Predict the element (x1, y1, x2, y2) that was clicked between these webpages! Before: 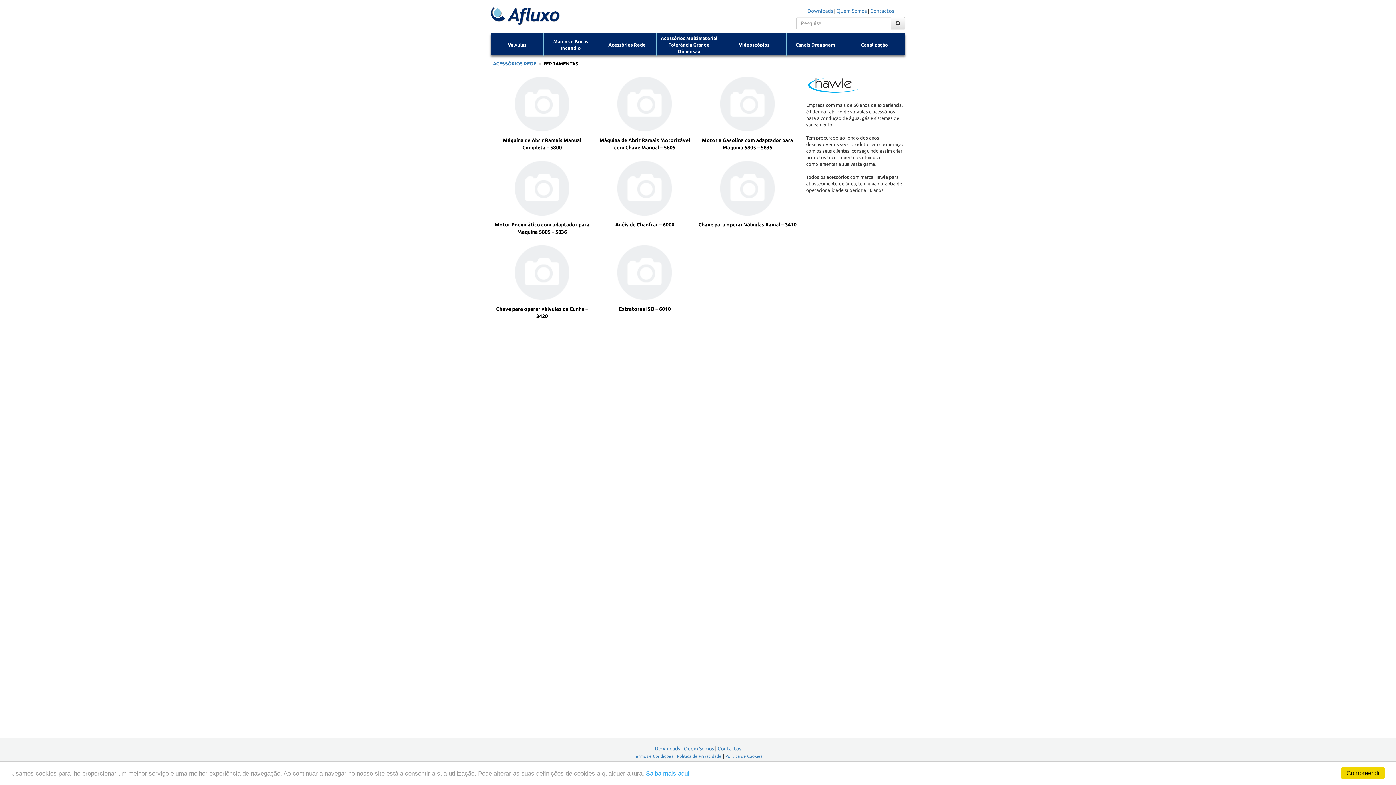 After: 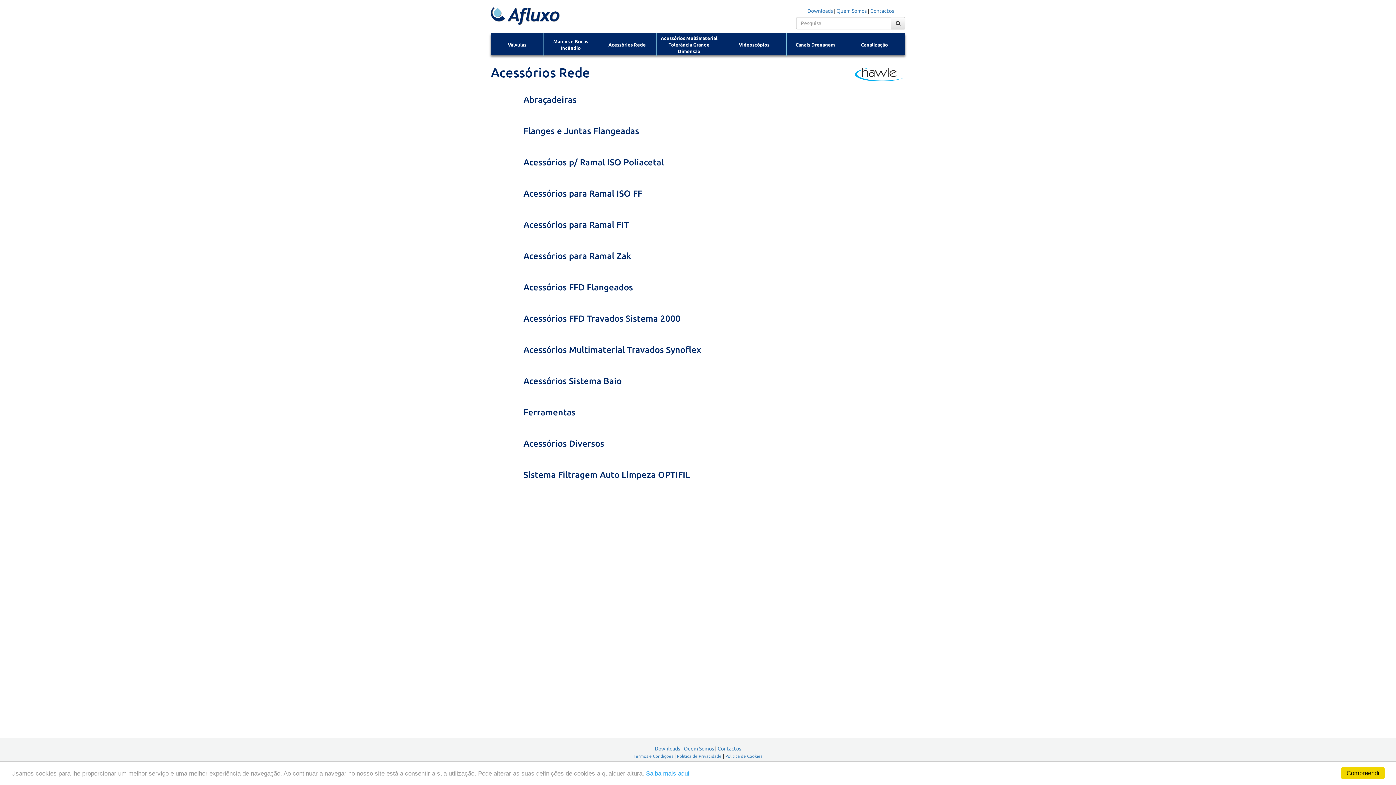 Action: bbox: (493, 61, 536, 66) label: ACESSÓRIOS REDE